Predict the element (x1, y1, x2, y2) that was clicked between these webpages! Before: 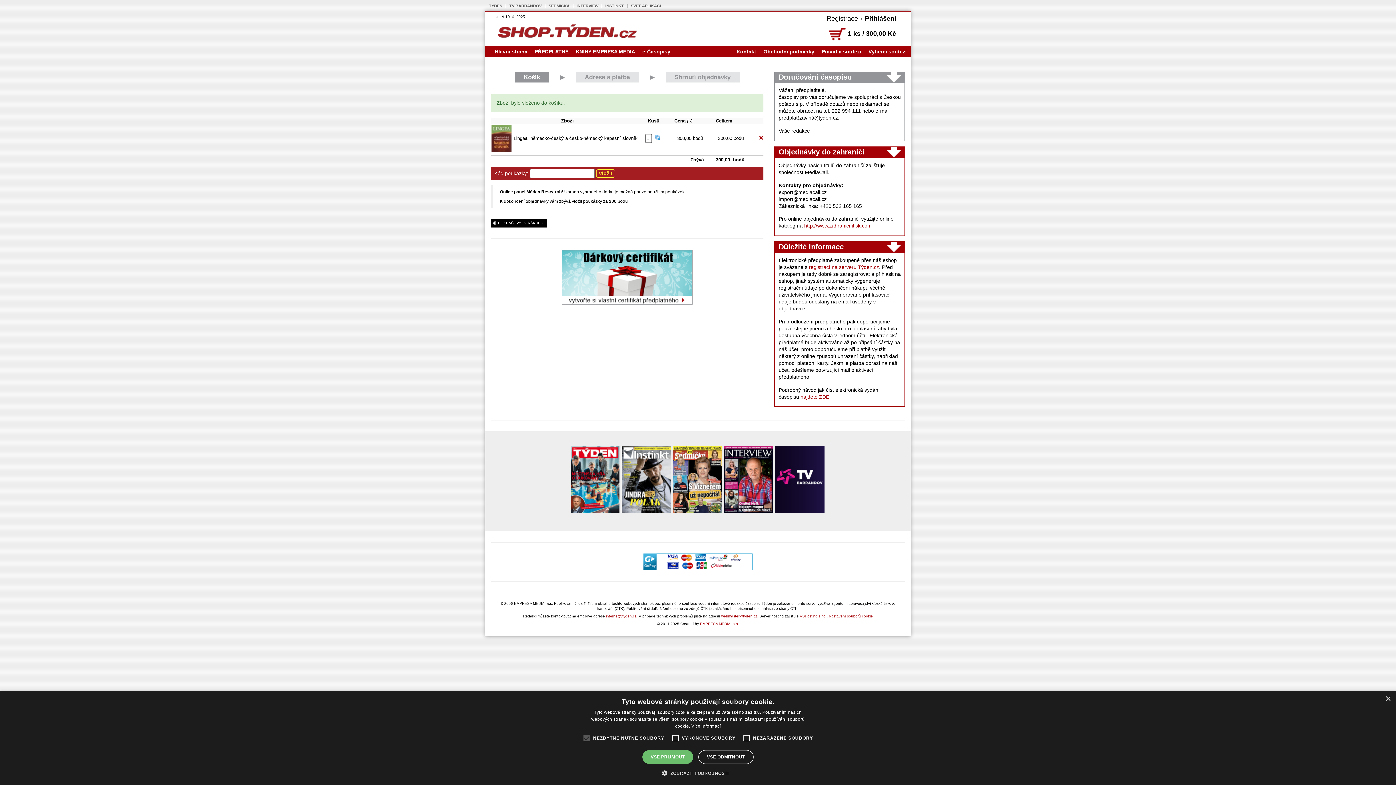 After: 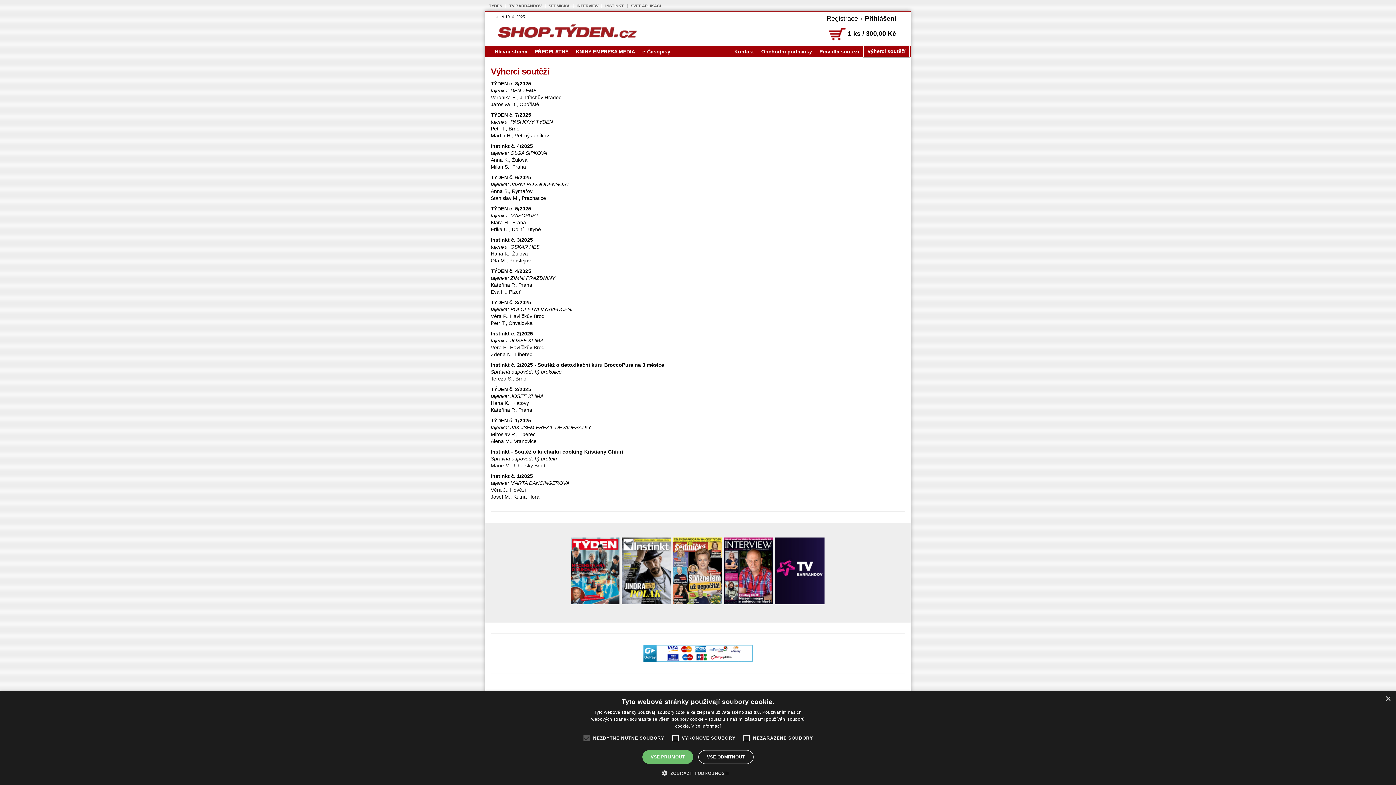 Action: label: Výherci soutěží bbox: (865, 46, 910, 56)